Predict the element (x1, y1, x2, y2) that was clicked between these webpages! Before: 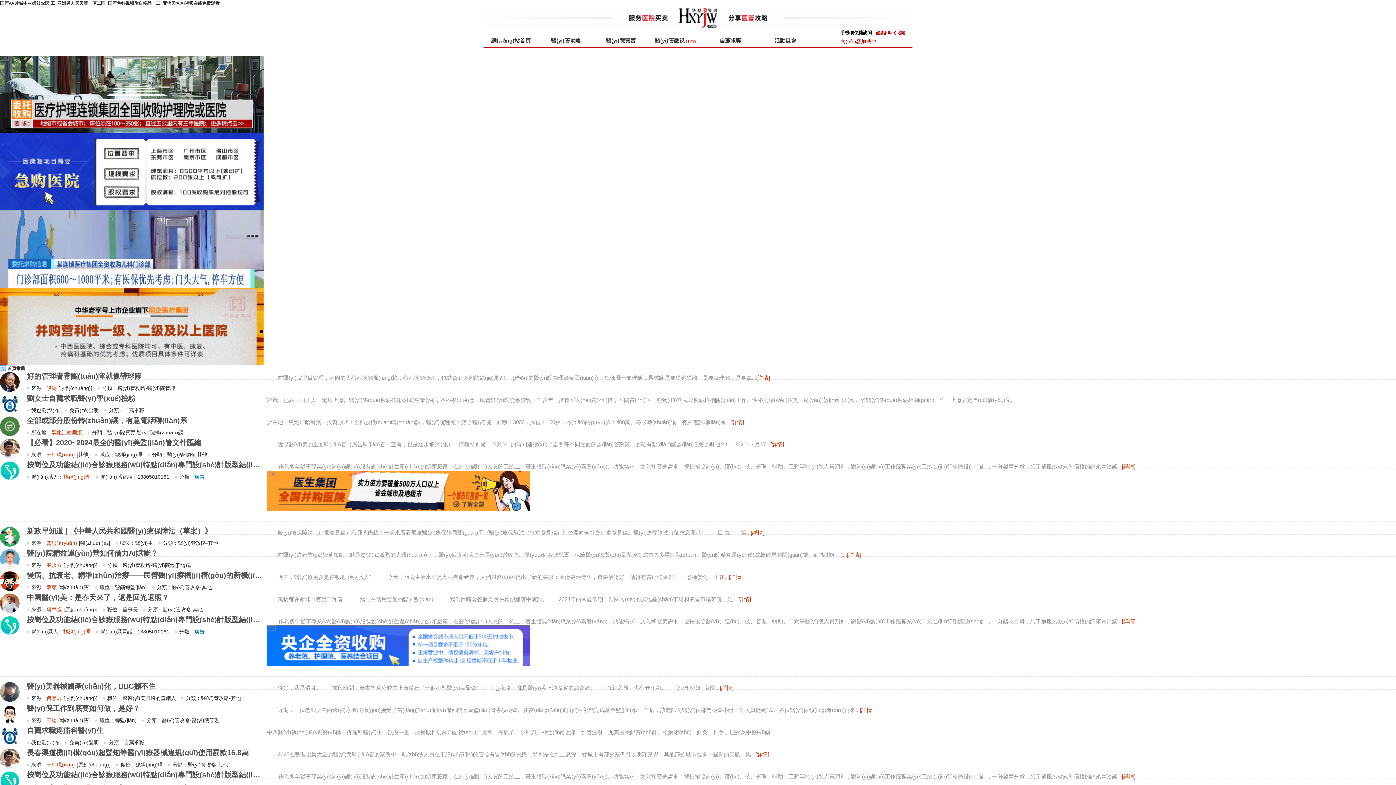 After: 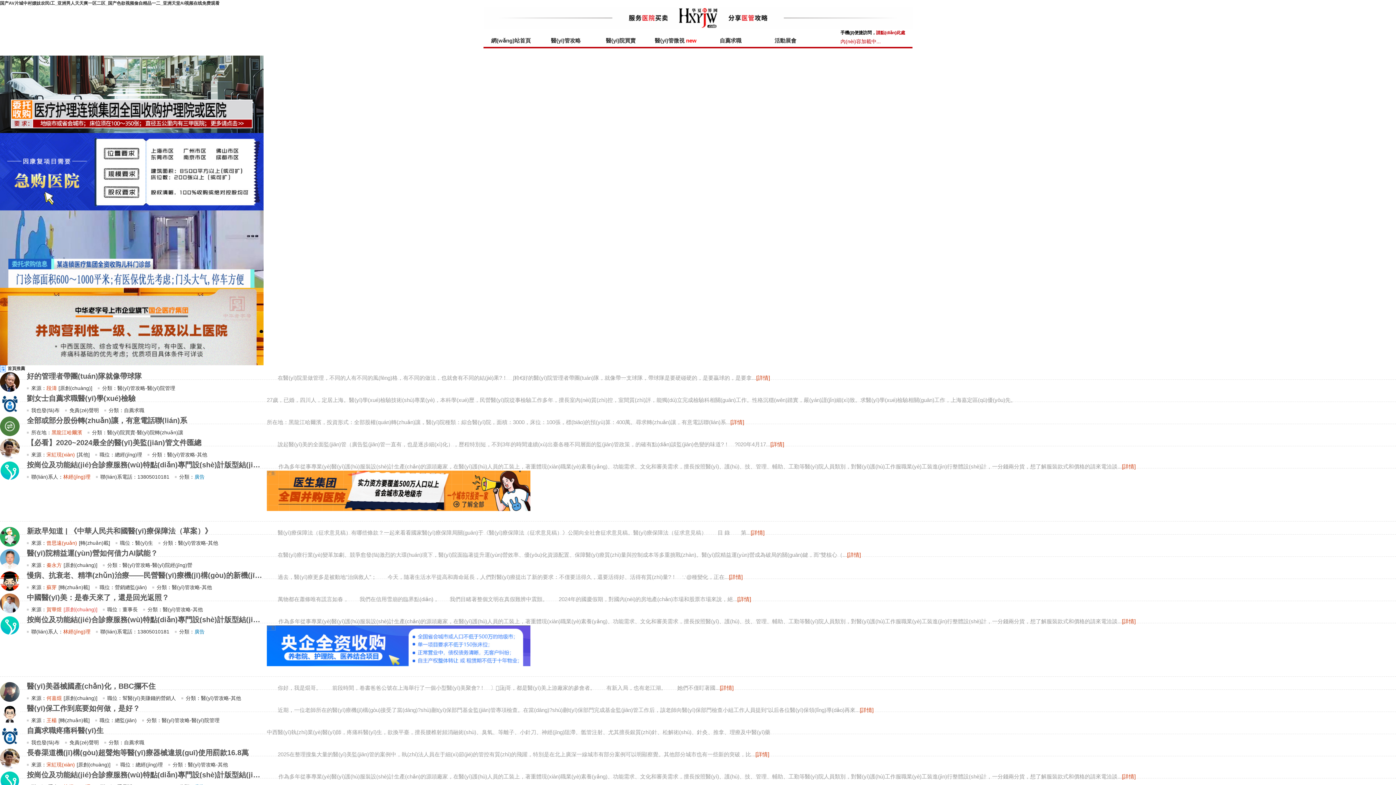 Action: label: 賀華煜[原創(chuàng)] bbox: (46, 606, 97, 612)